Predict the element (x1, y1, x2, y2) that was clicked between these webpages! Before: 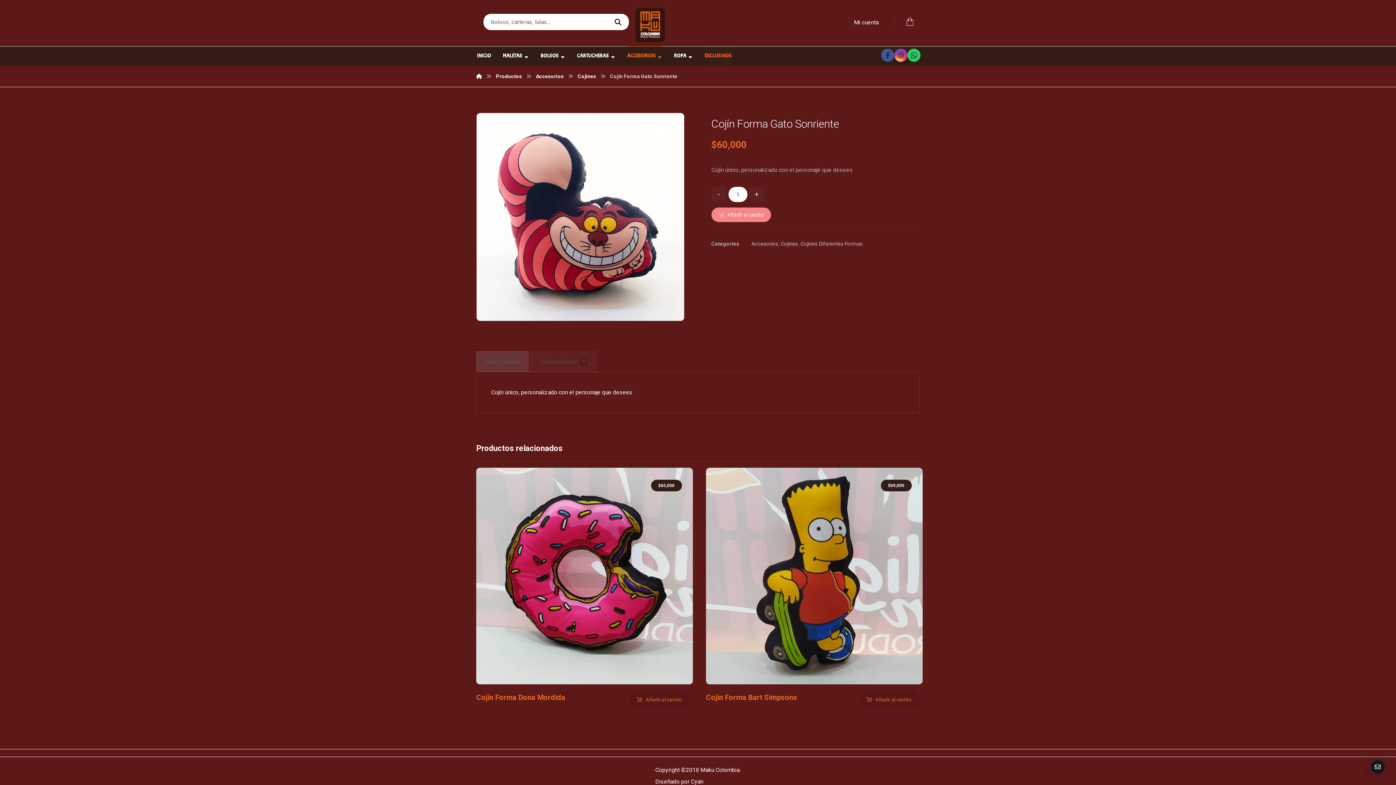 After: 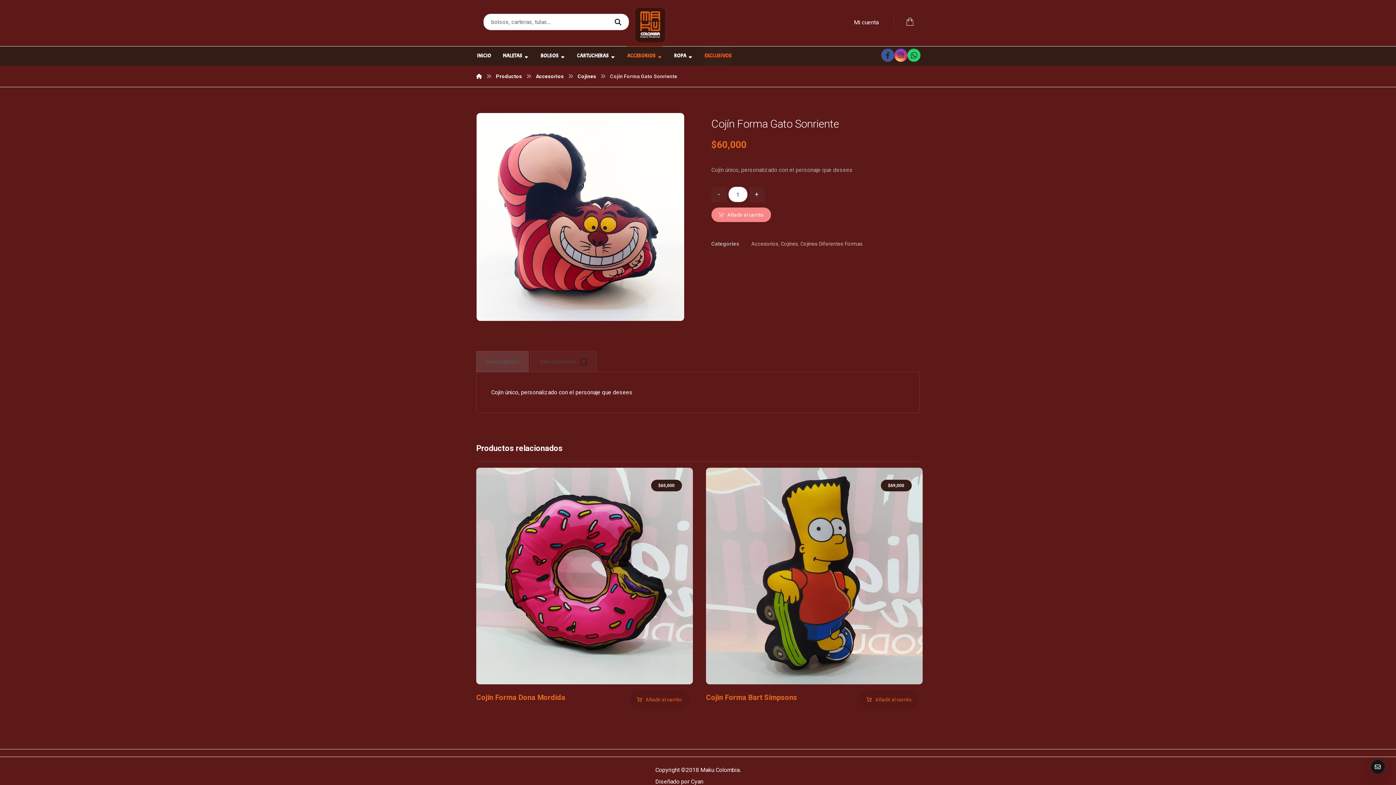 Action: bbox: (476, 113, 684, 320)